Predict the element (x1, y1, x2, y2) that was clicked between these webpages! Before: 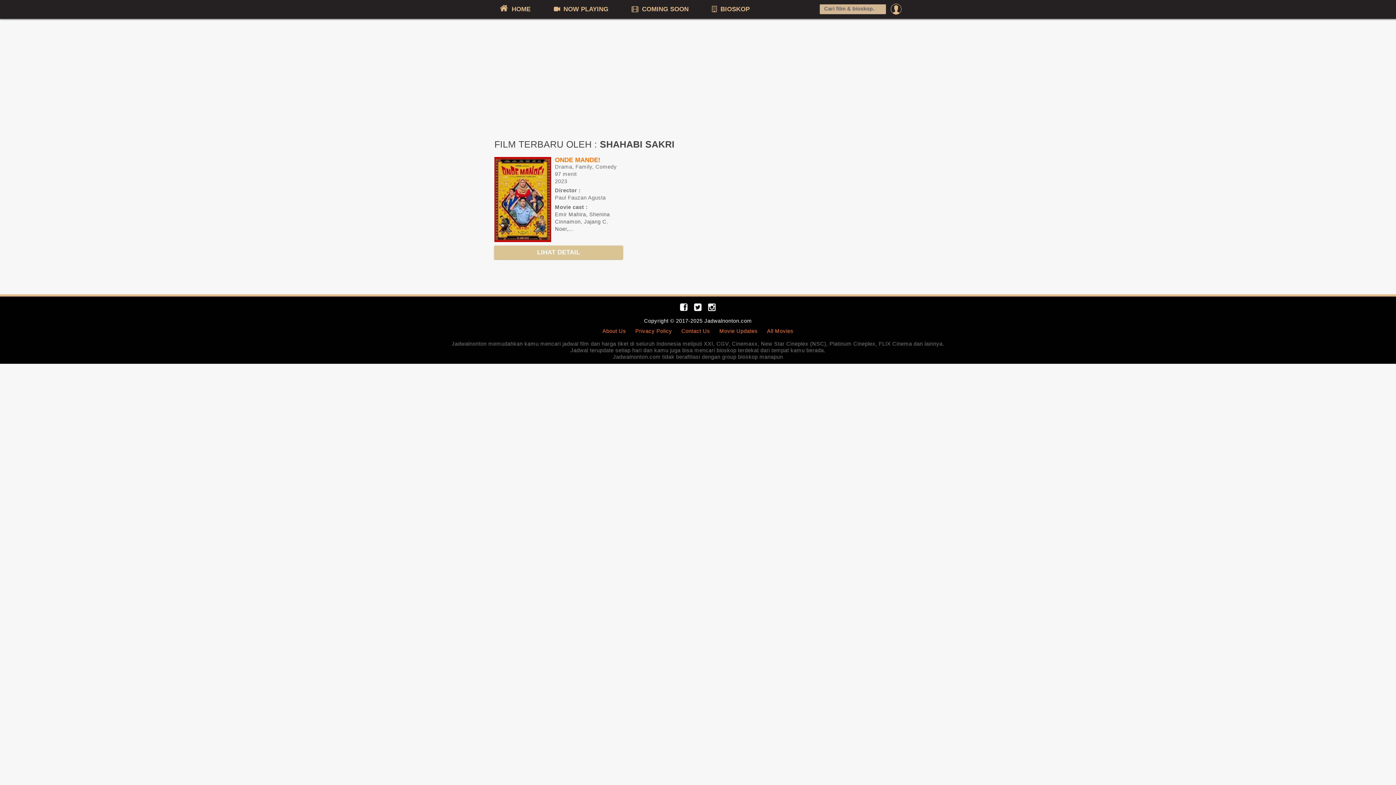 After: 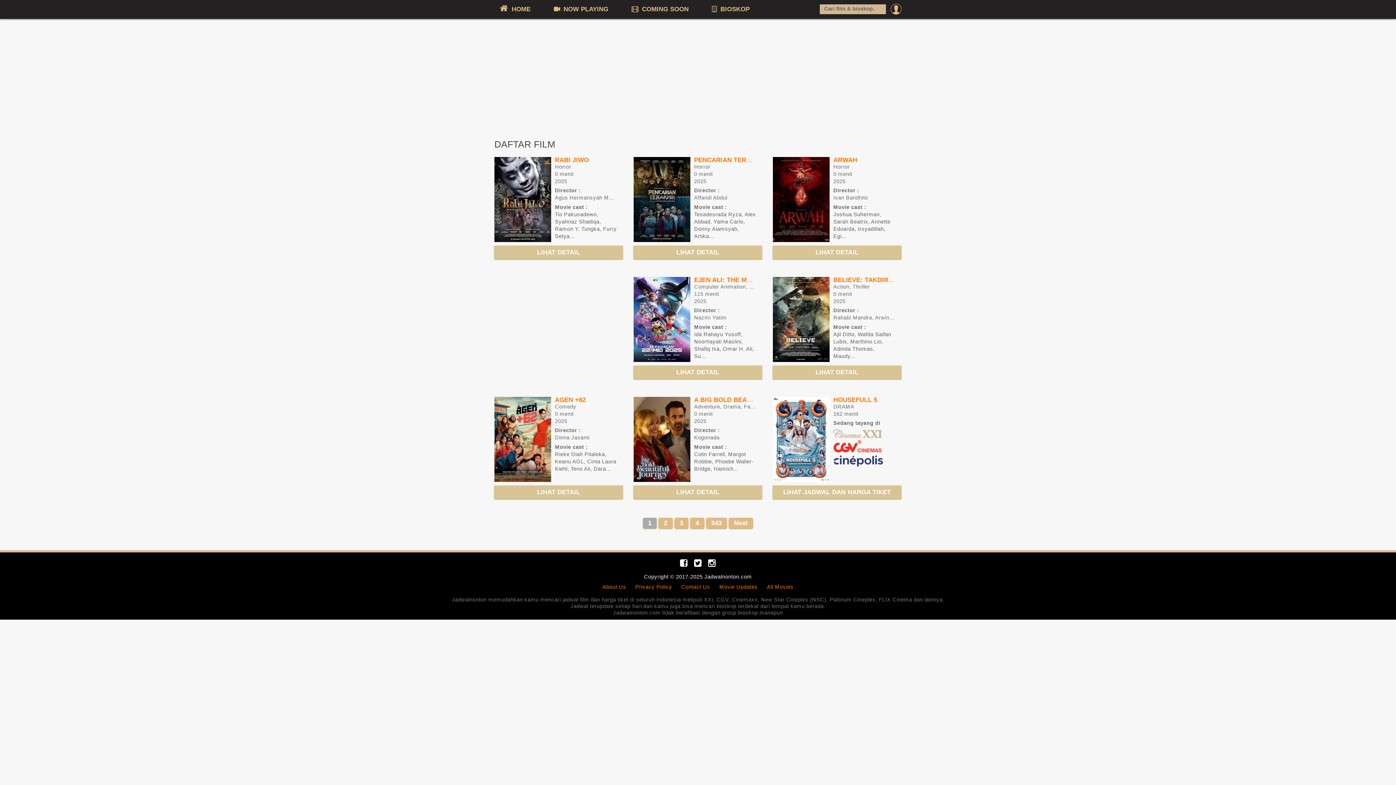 Action: label: All Movies bbox: (767, 328, 793, 334)